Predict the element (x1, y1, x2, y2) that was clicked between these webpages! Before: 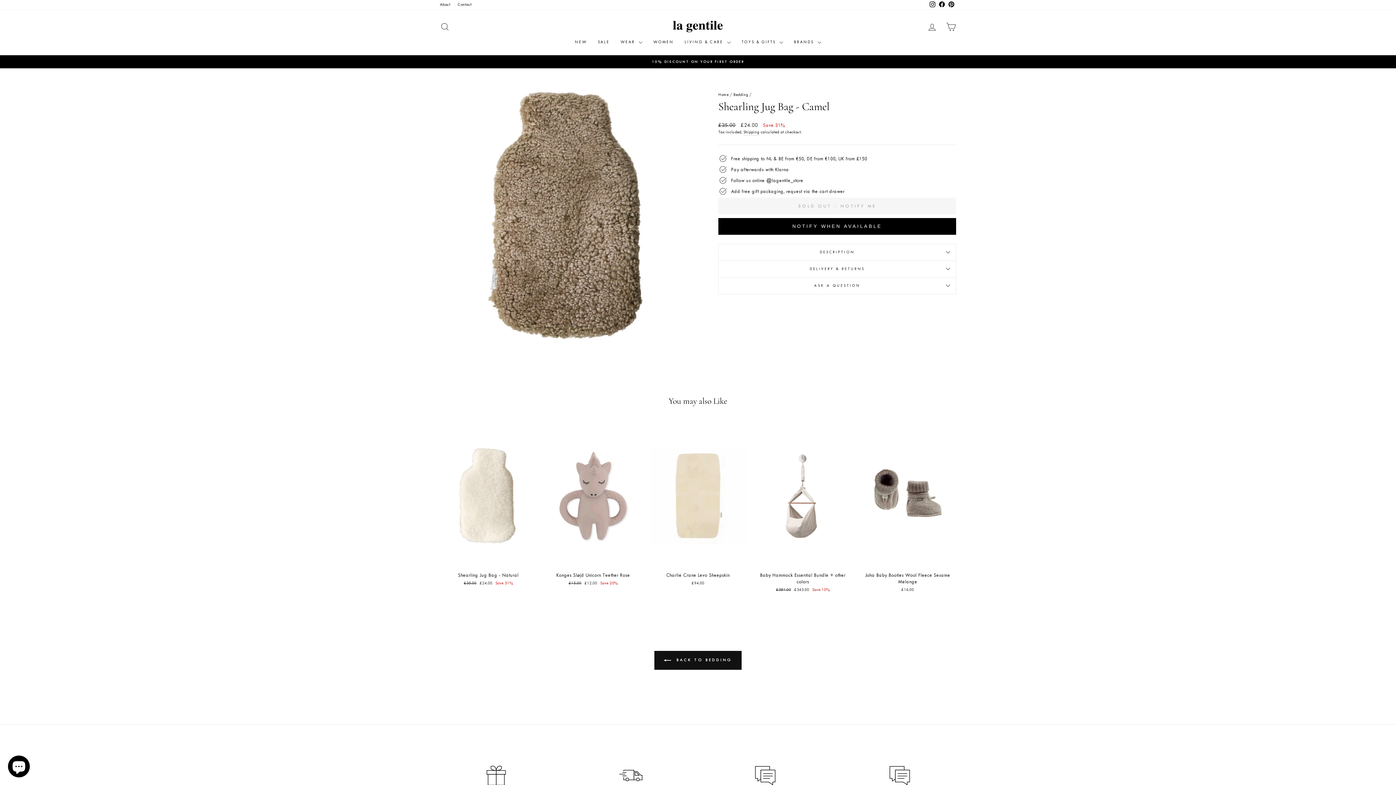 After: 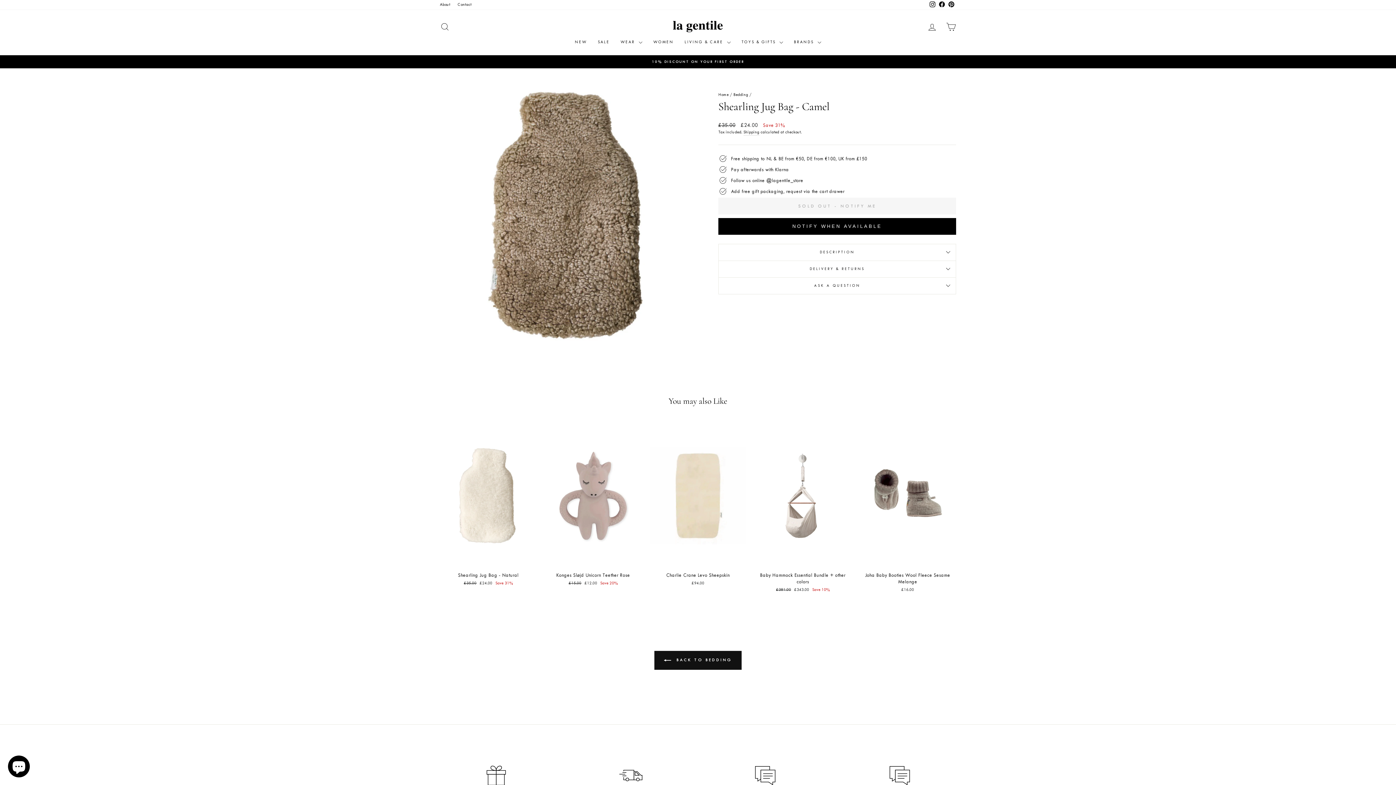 Action: label: Pinterest bbox: (946, 0, 956, 9)